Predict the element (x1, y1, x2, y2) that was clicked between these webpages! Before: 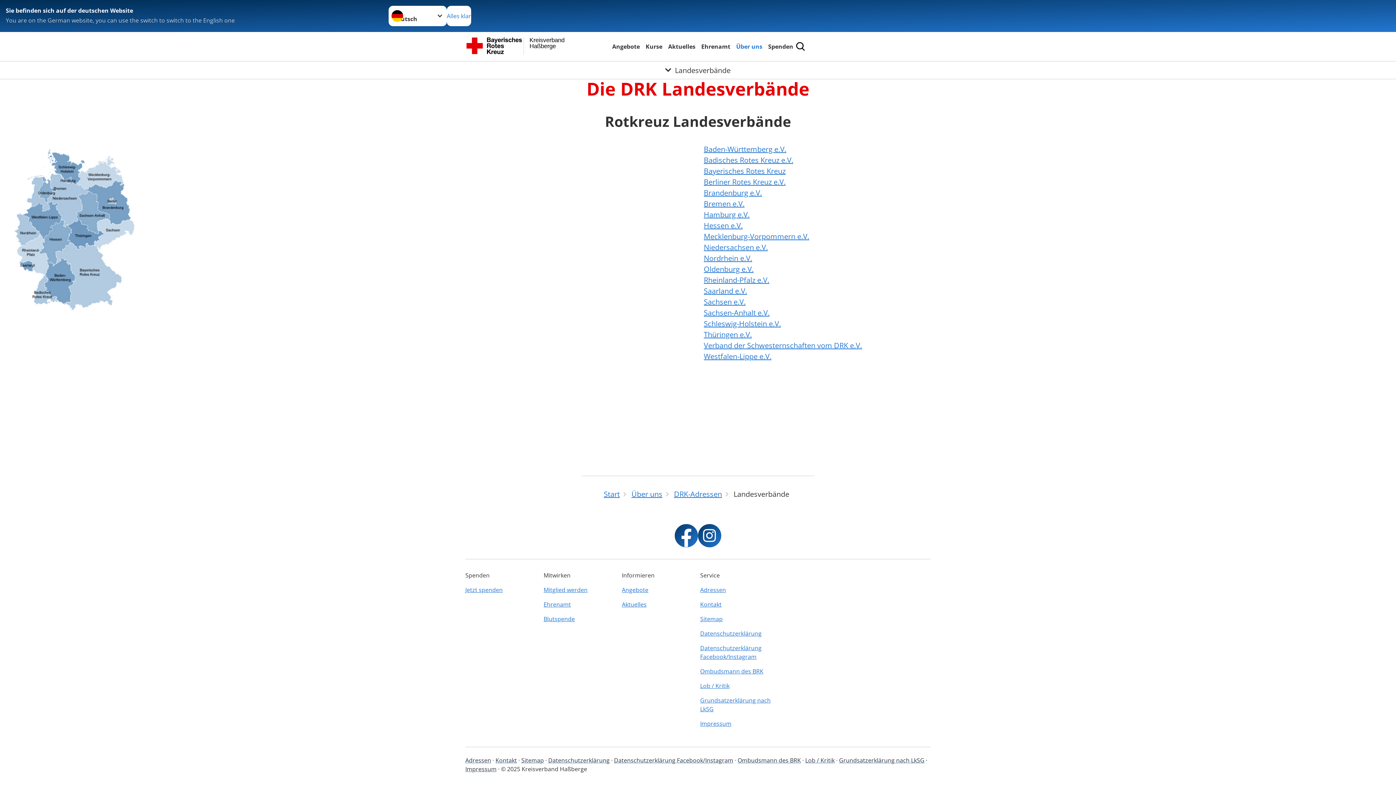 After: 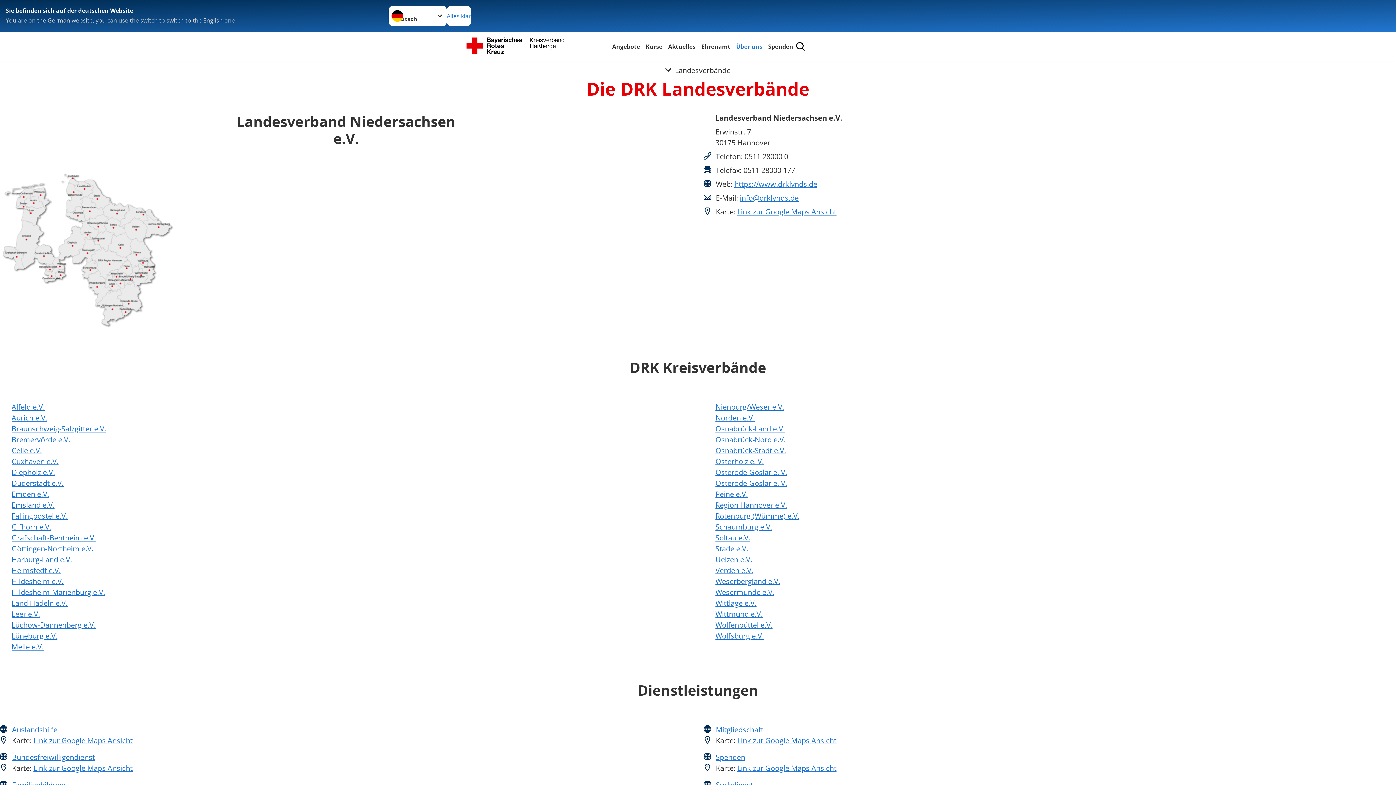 Action: bbox: (704, 242, 768, 252) label: Niedersachsen e.V.